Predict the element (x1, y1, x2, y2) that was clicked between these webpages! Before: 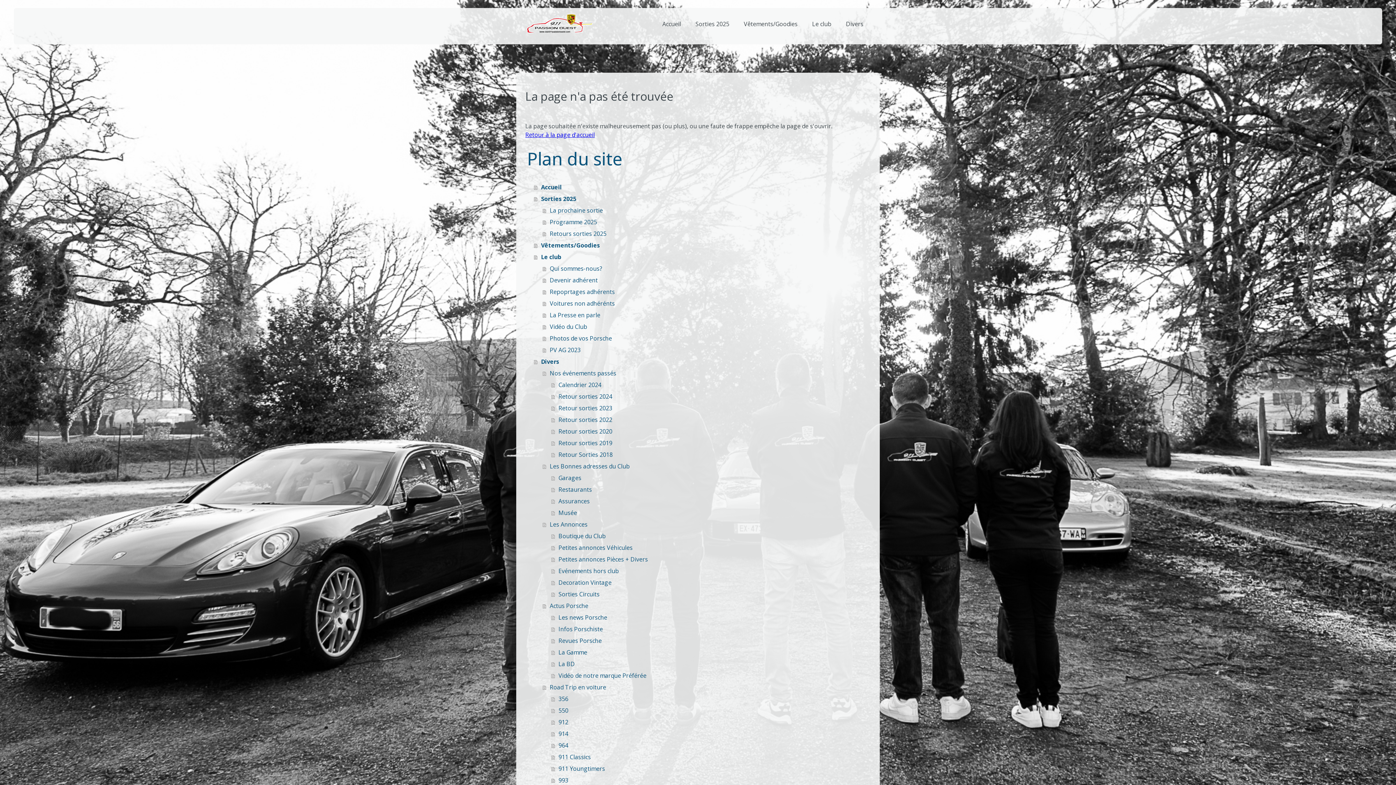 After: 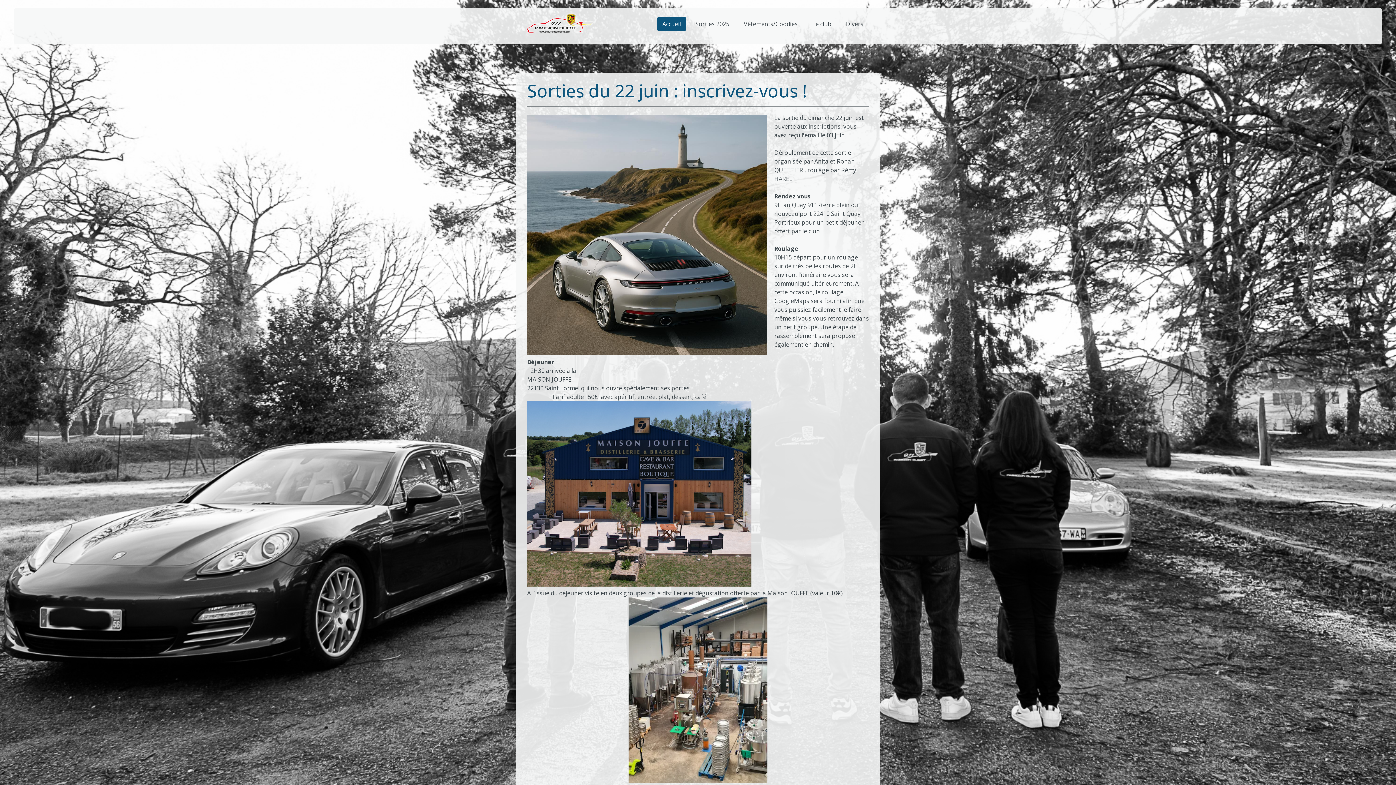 Action: label: Accueil bbox: (657, 16, 686, 31)